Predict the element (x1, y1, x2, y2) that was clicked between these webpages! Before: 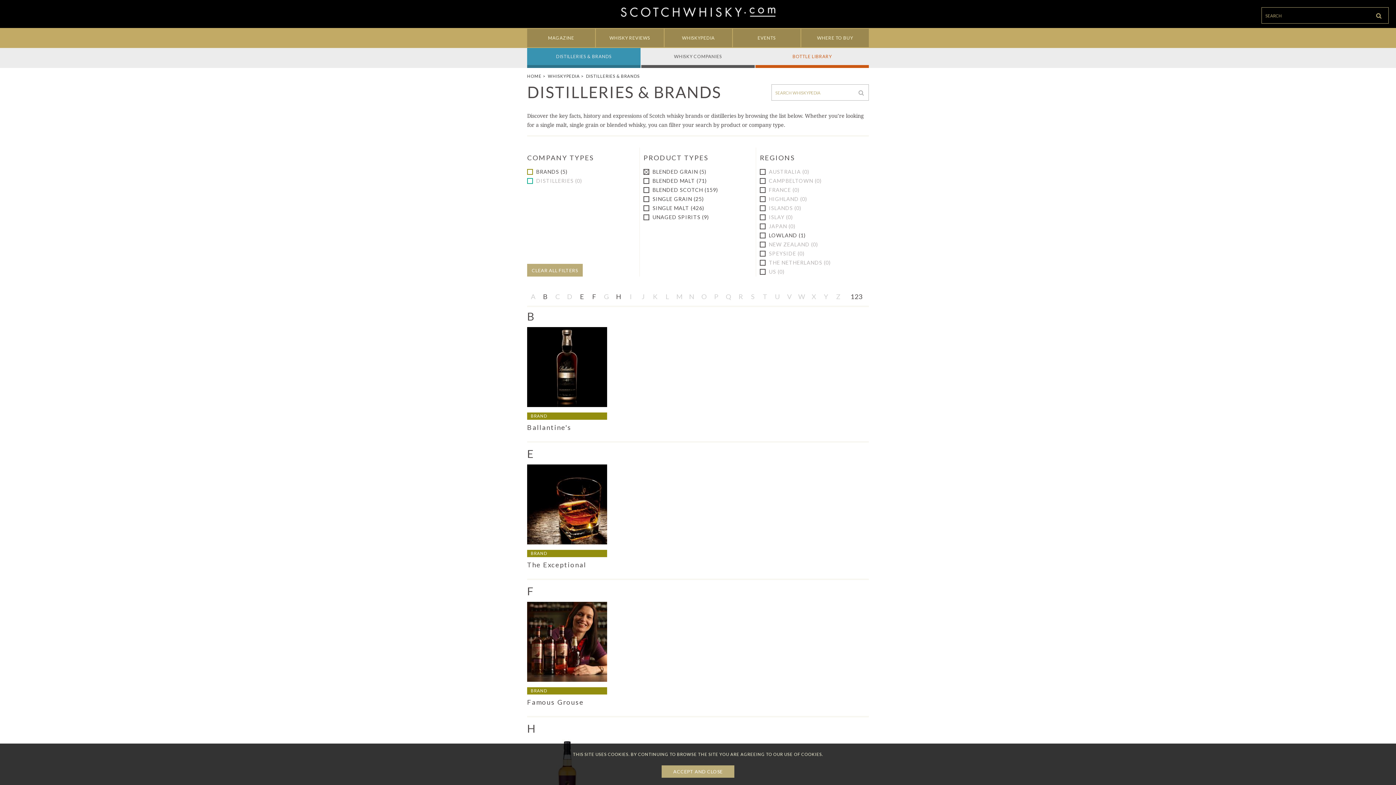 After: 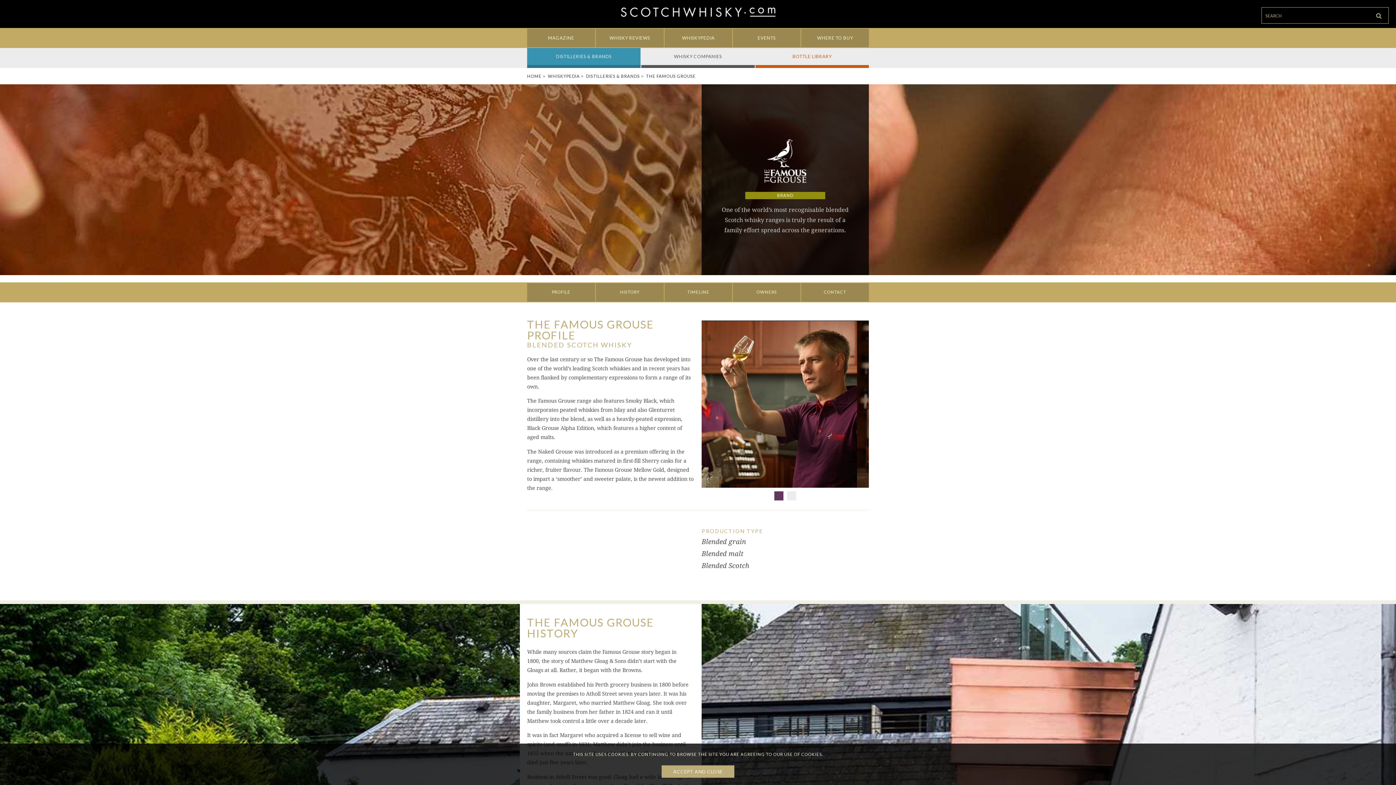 Action: bbox: (527, 602, 607, 682)